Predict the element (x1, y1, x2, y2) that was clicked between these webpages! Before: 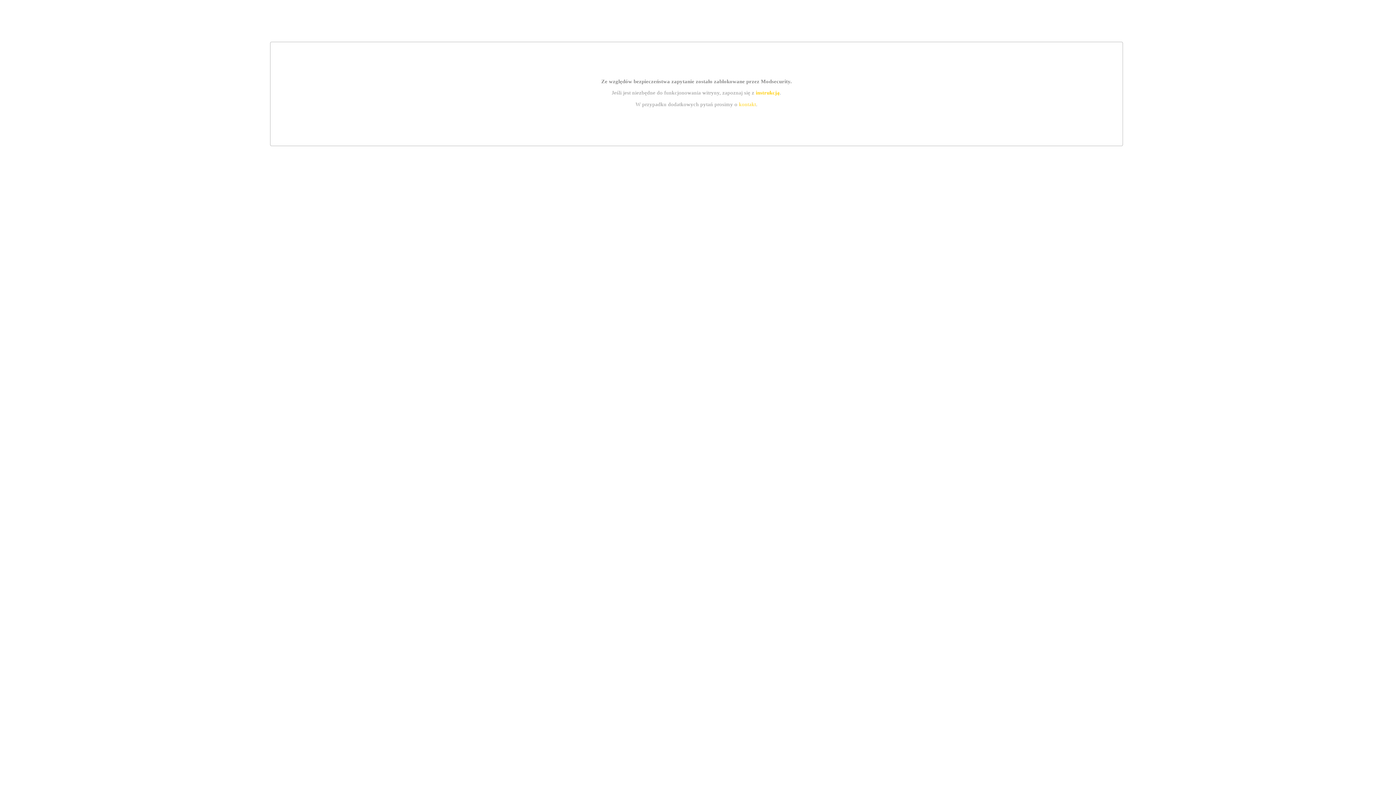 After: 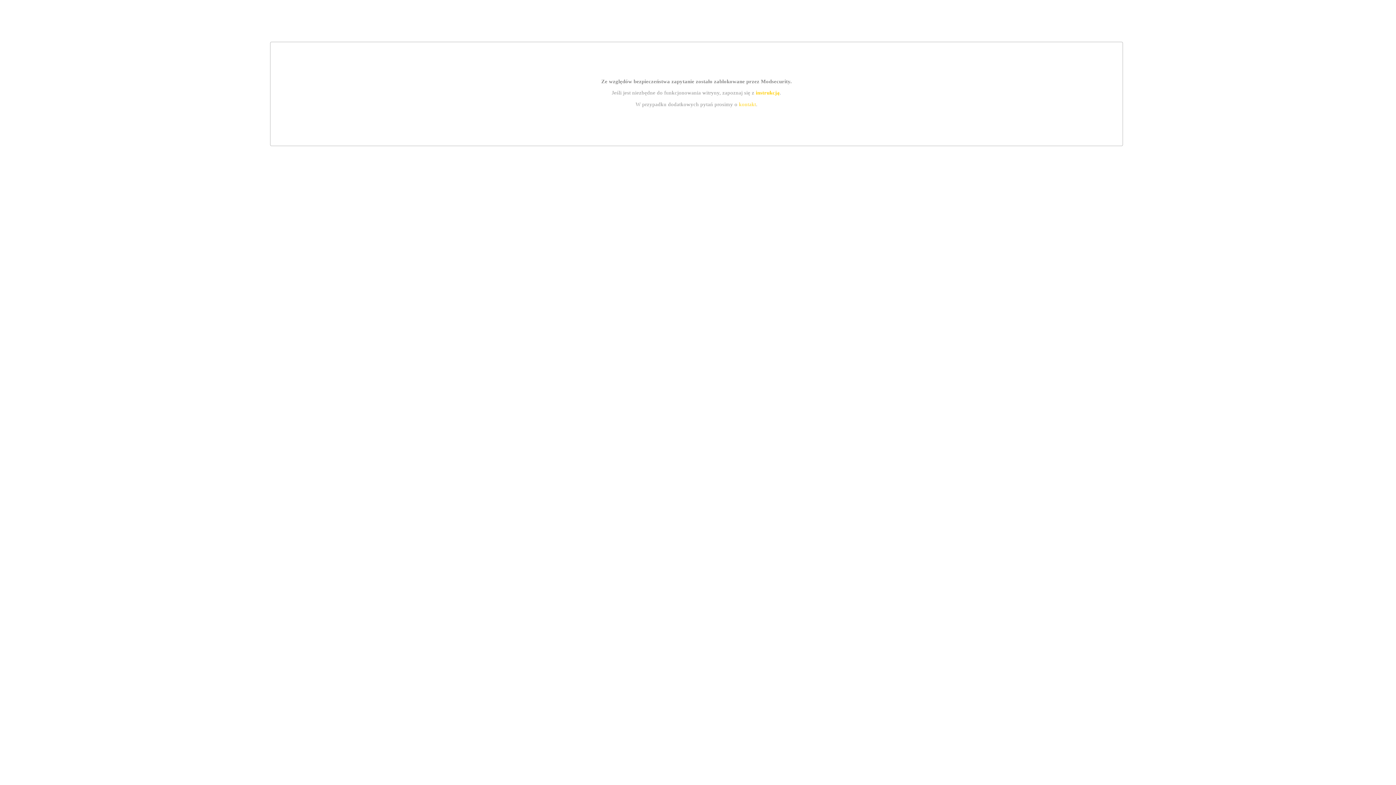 Action: label: instrukcją bbox: (755, 89, 779, 95)